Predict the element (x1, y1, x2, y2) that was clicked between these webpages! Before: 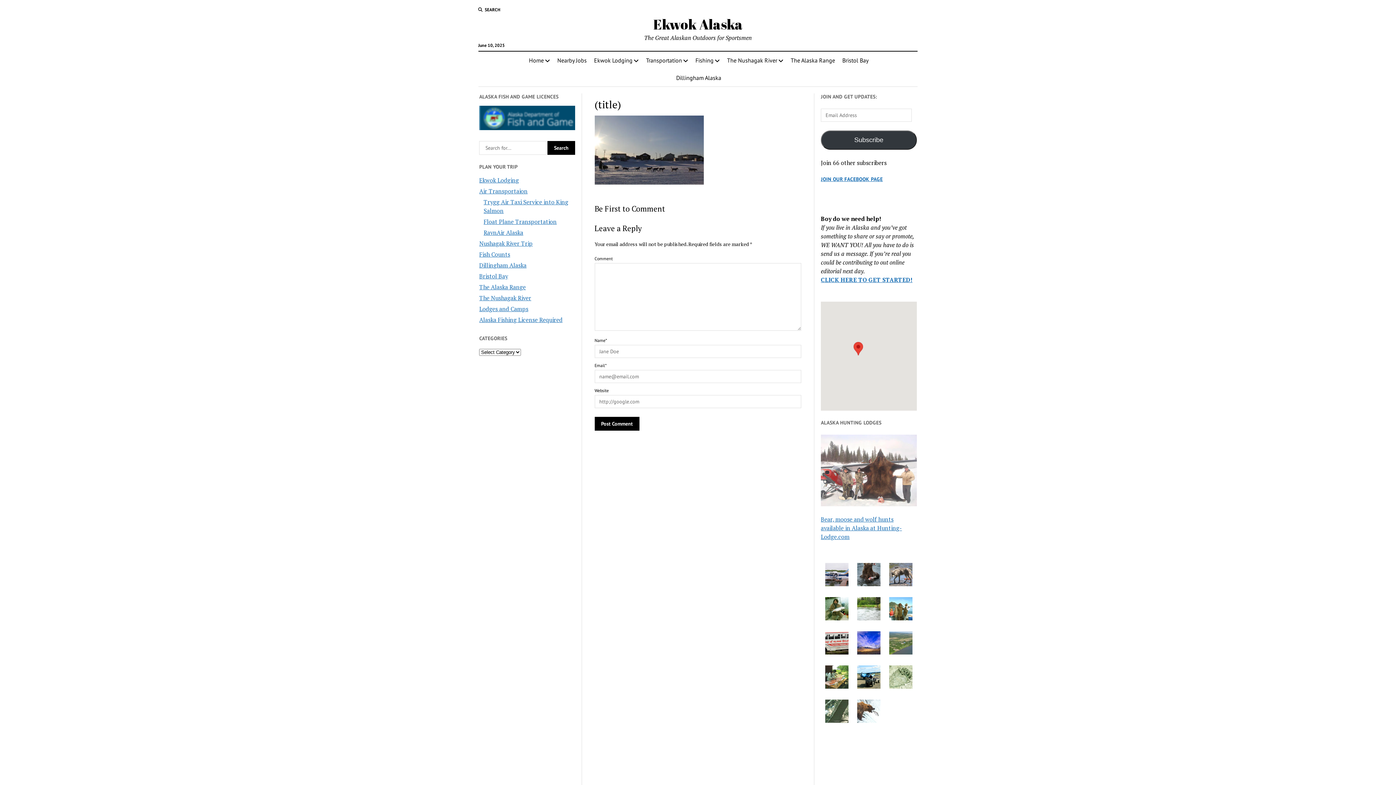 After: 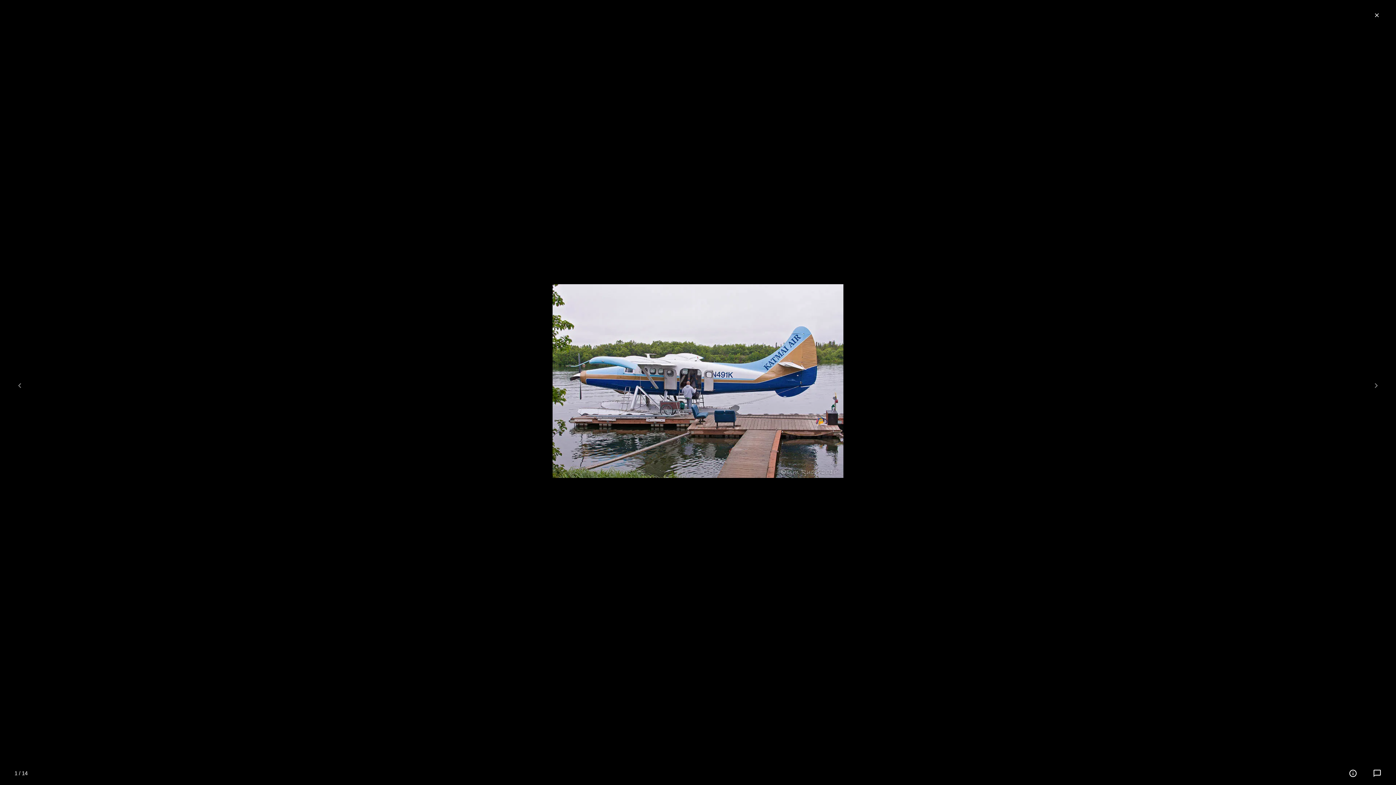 Action: bbox: (825, 580, 848, 588)